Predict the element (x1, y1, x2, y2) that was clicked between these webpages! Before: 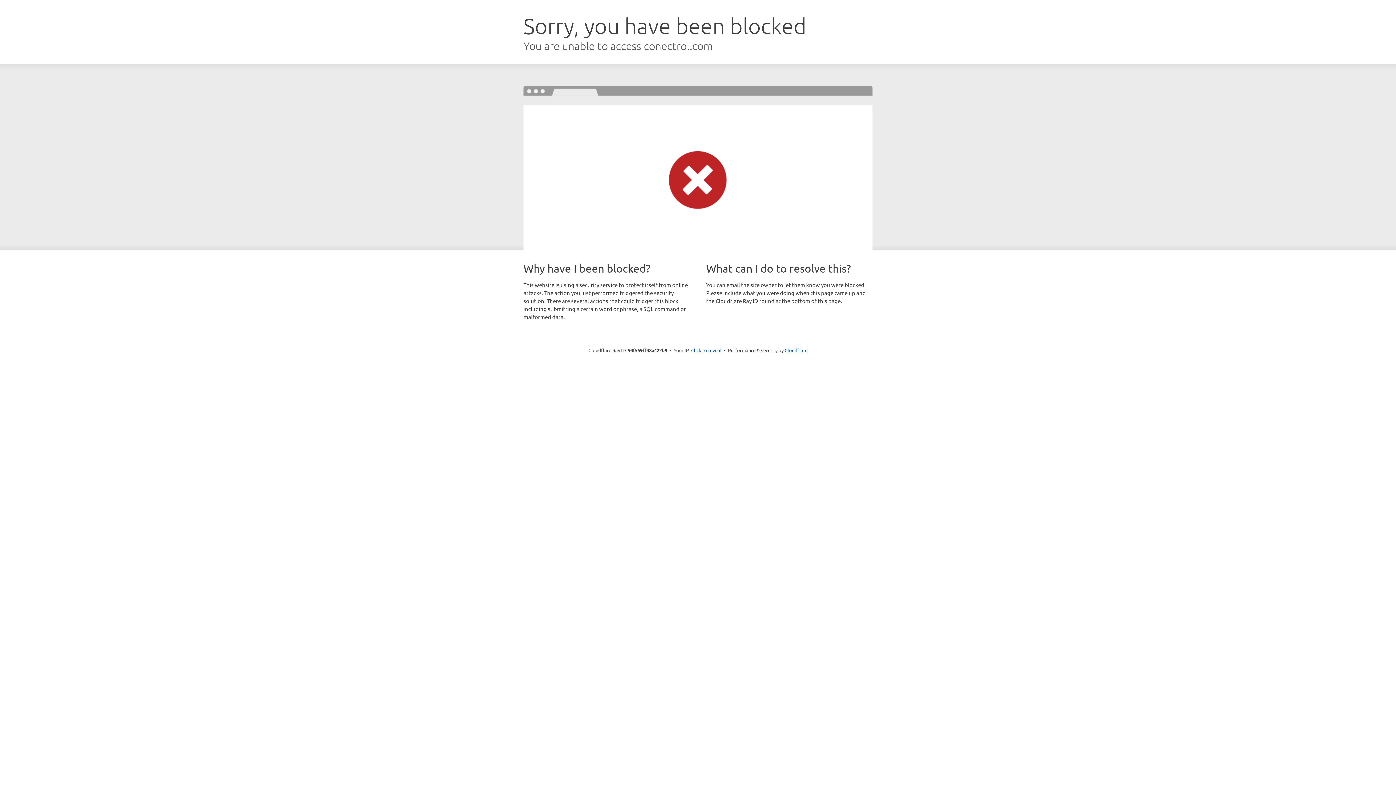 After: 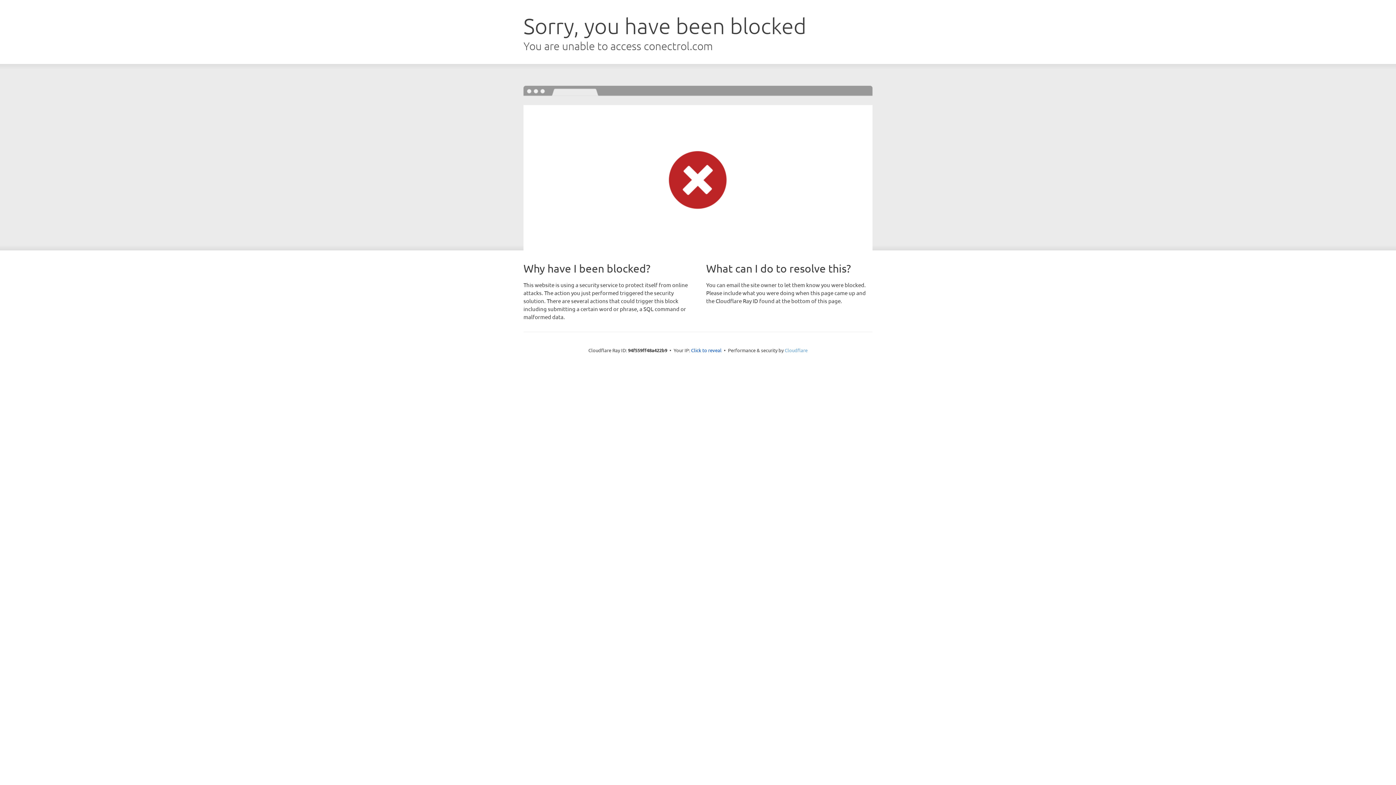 Action: bbox: (784, 347, 807, 353) label: Cloudflare